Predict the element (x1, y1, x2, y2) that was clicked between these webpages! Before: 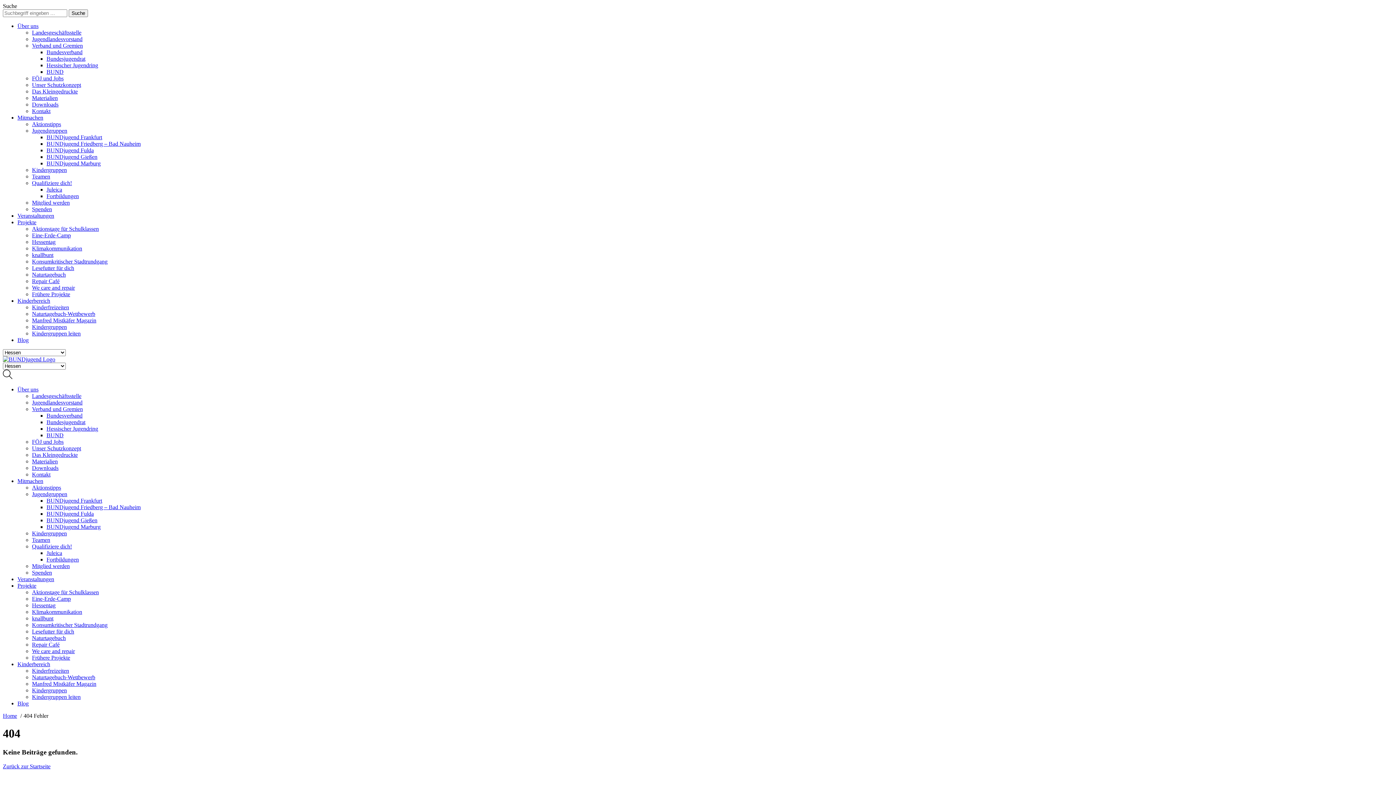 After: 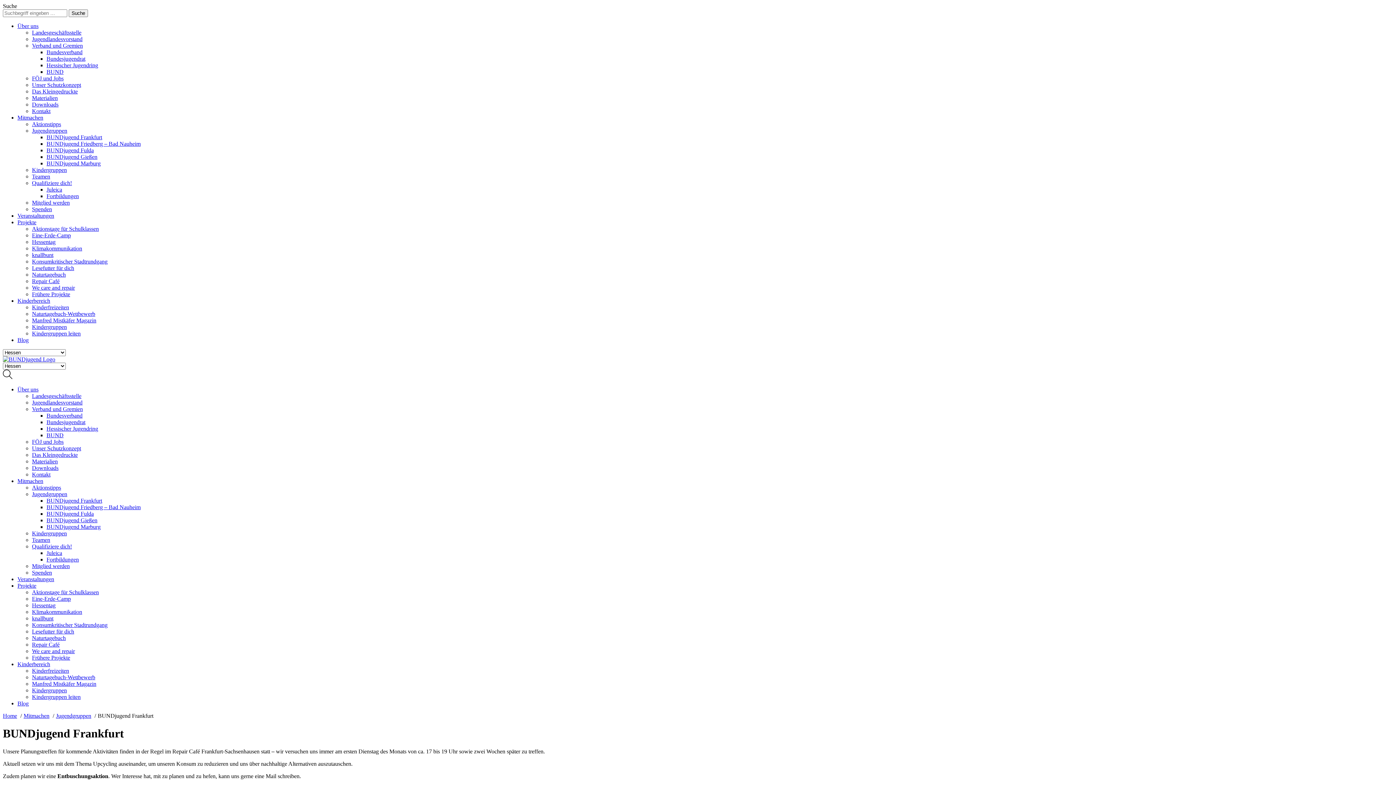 Action: bbox: (46, 497, 102, 504) label: BUNDjugend Frankfurt